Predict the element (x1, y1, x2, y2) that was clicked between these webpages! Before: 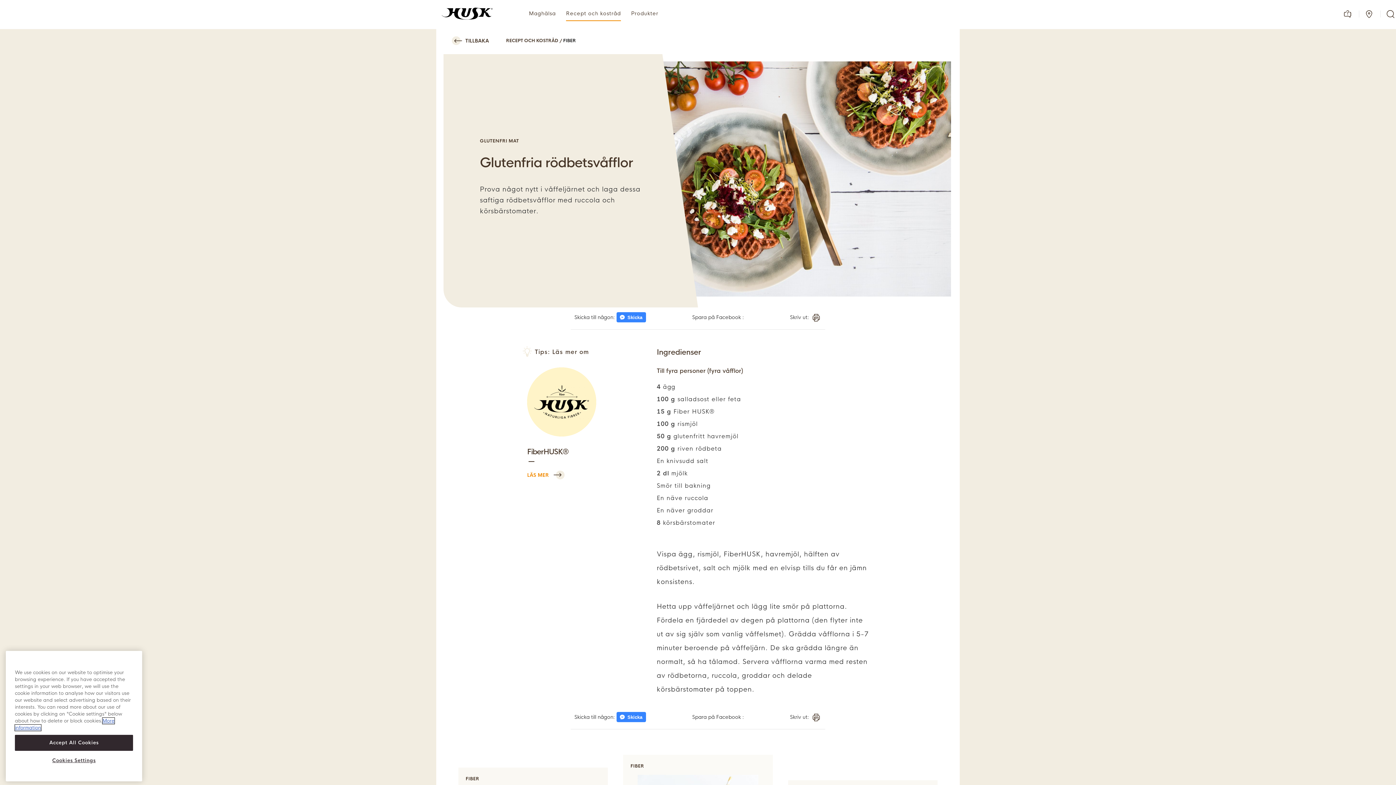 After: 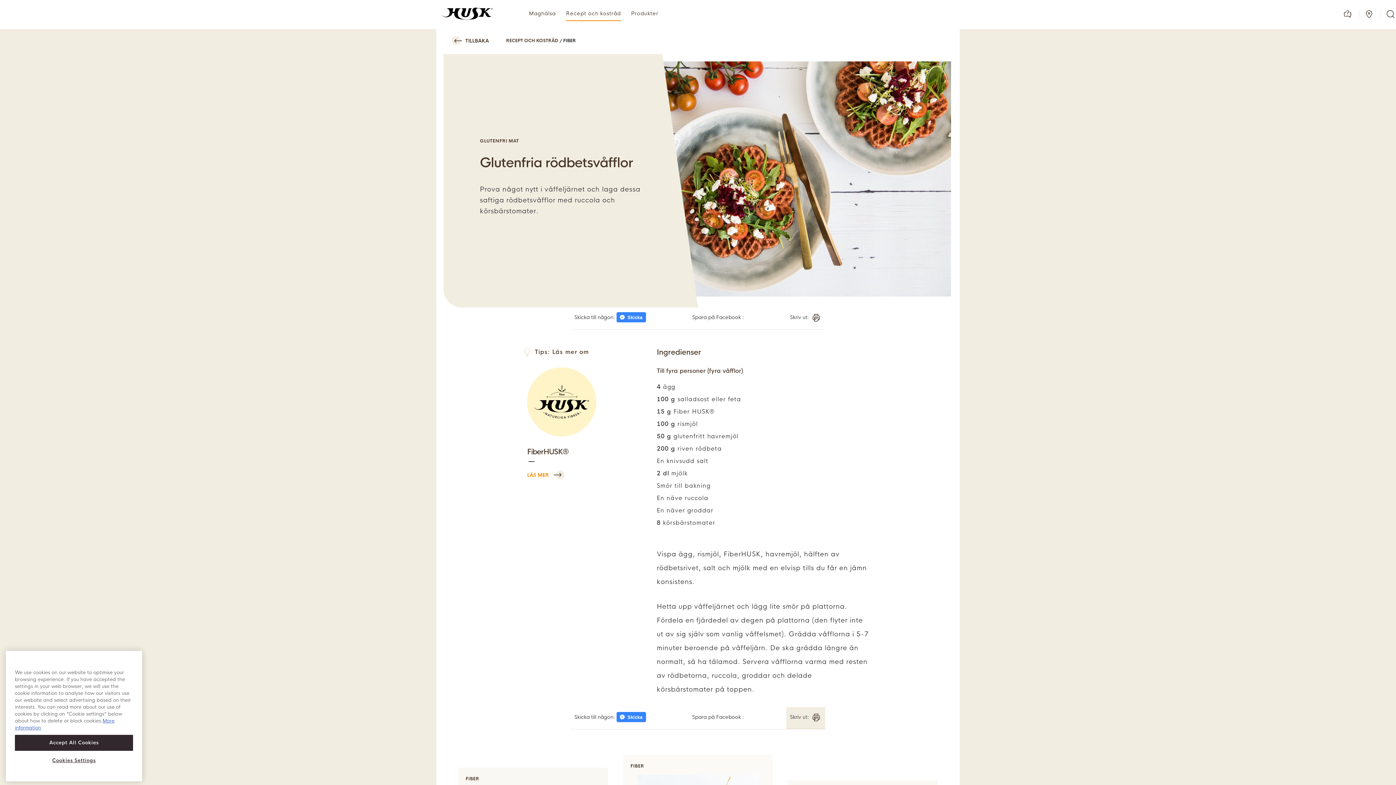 Action: bbox: (810, 712, 821, 724)